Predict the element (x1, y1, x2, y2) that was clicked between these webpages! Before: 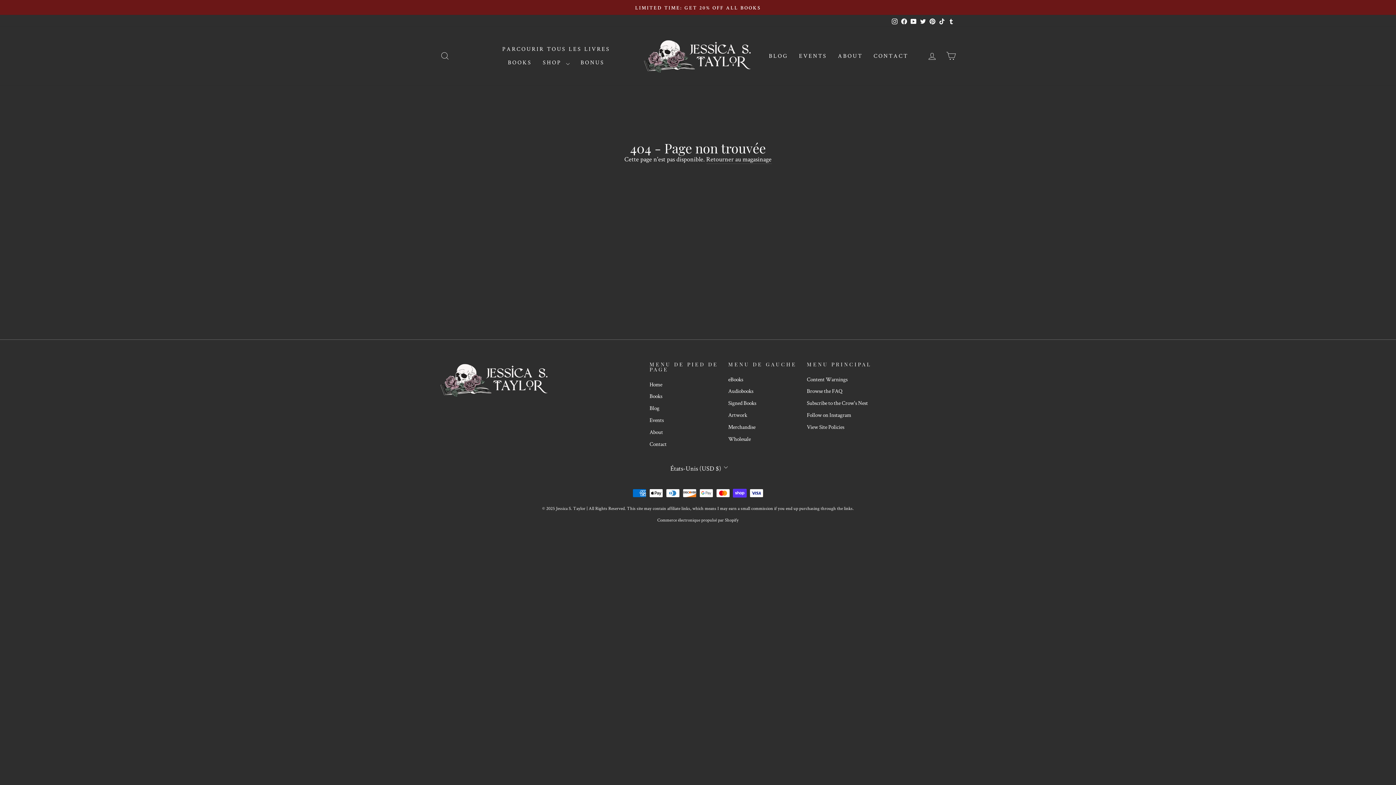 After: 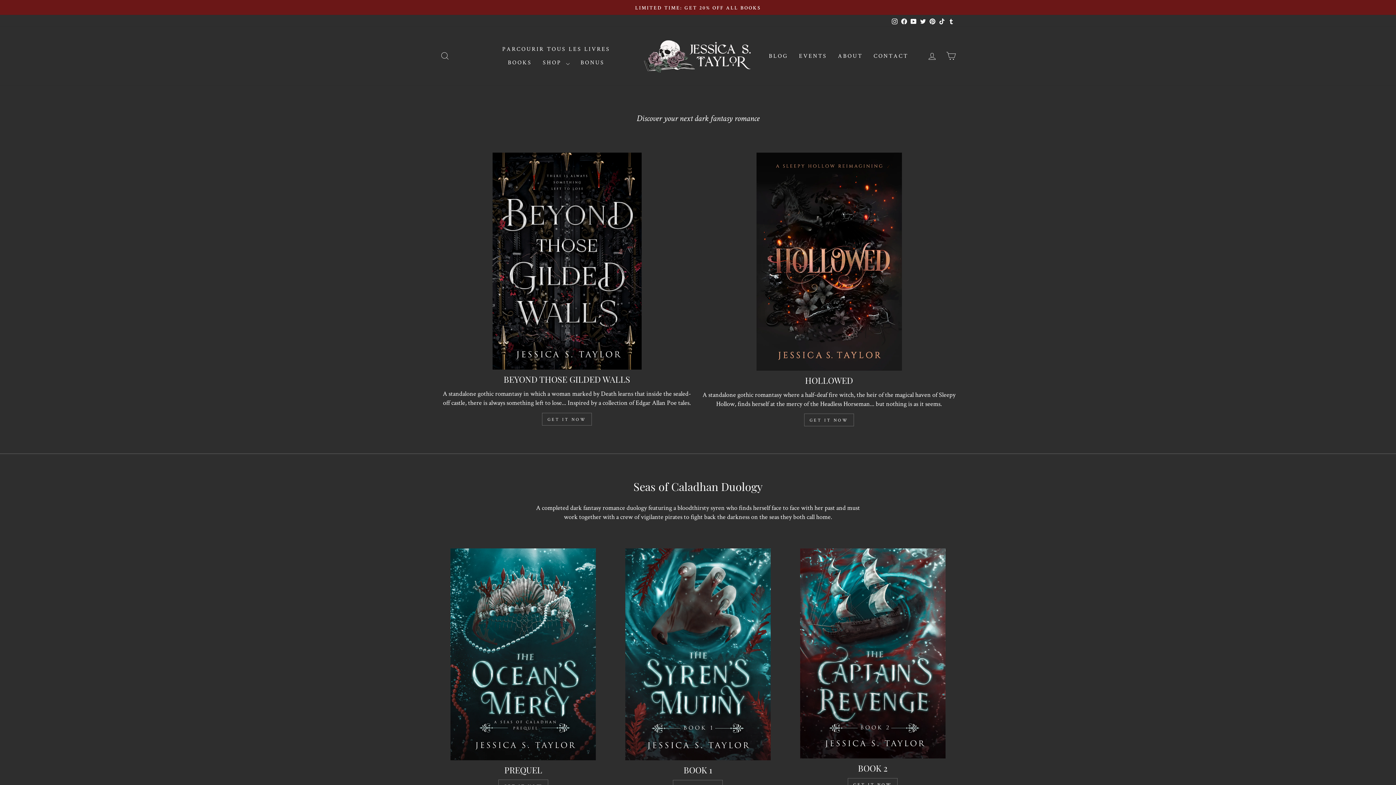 Action: label: Books bbox: (649, 391, 662, 401)